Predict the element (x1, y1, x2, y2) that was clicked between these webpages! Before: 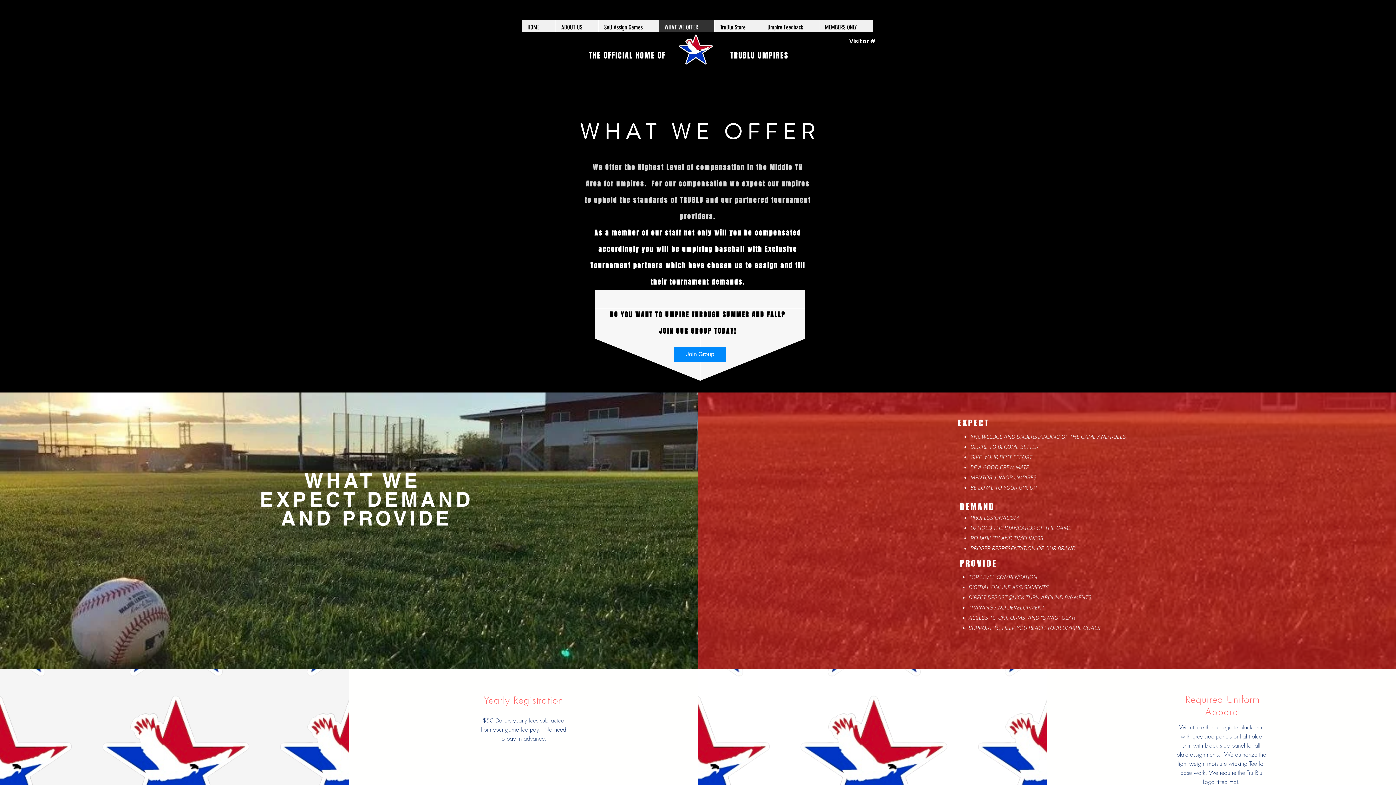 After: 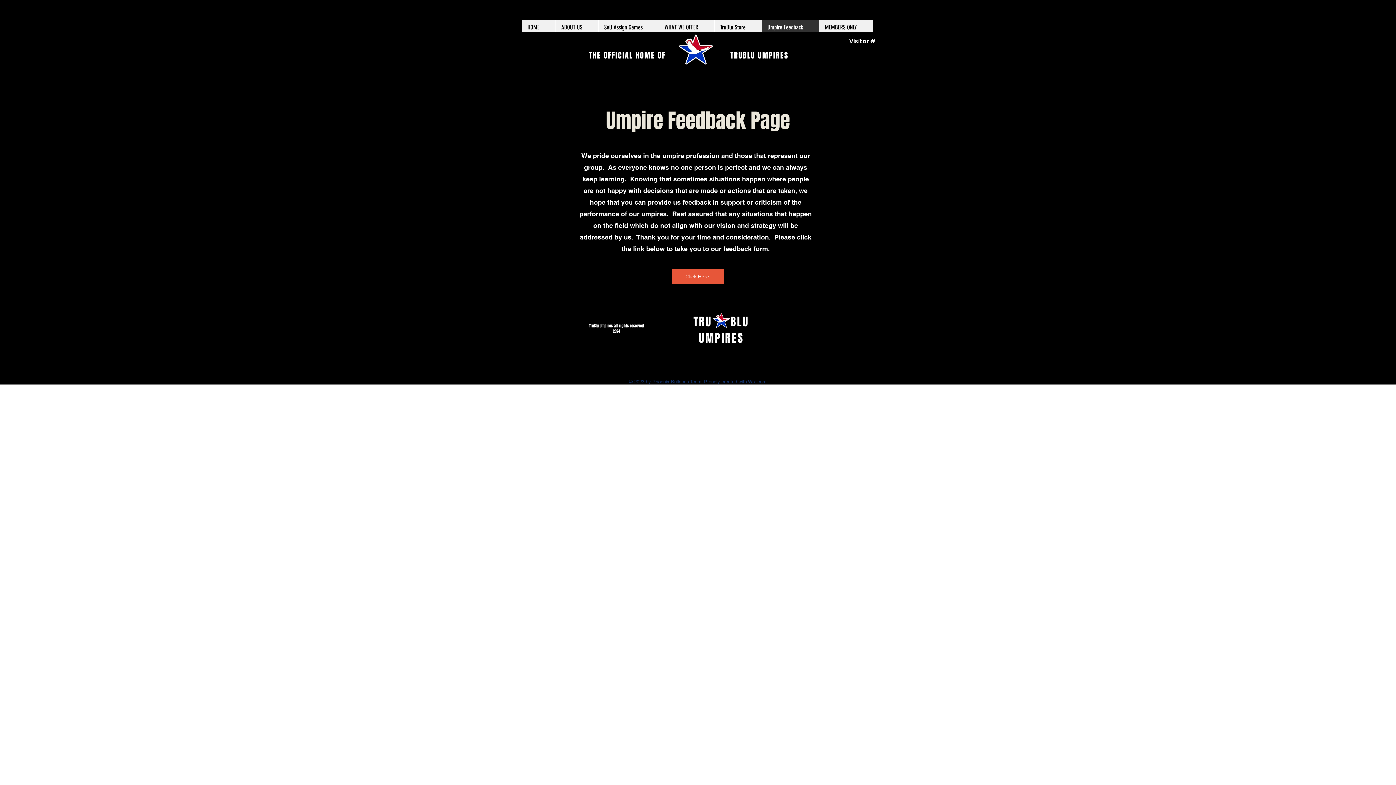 Action: bbox: (761, 19, 819, 34) label: Umpire Feedback